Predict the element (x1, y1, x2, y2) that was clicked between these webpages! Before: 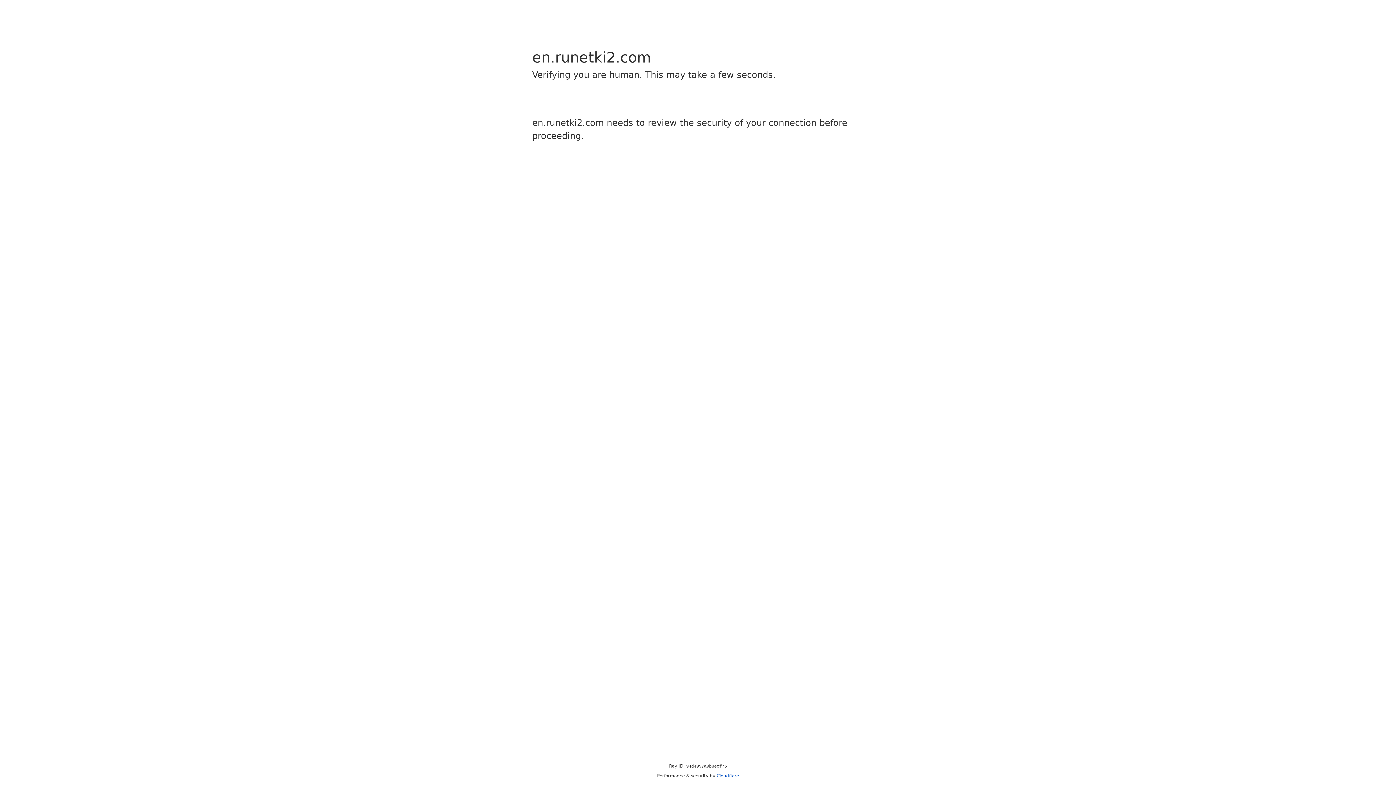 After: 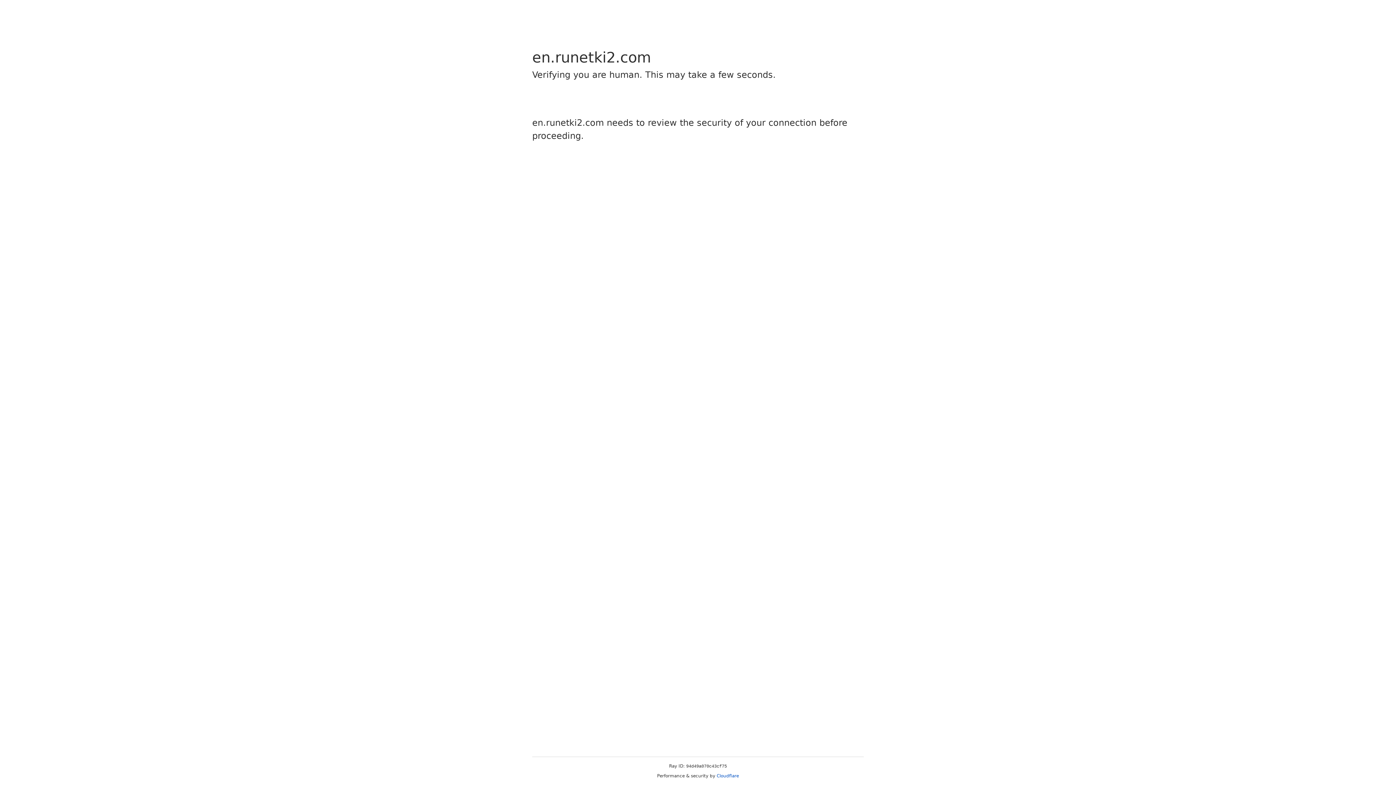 Action: label: Cloudflare bbox: (716, 773, 739, 778)